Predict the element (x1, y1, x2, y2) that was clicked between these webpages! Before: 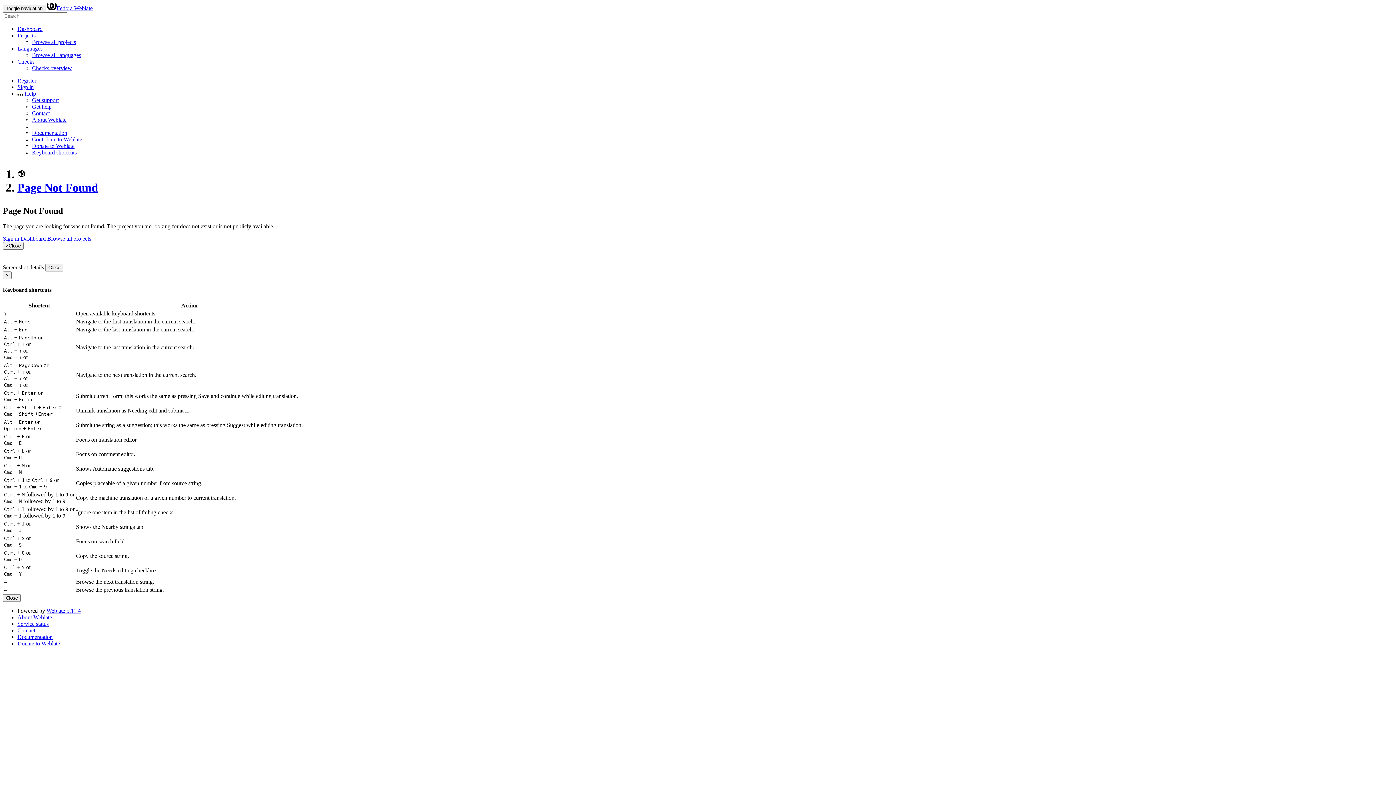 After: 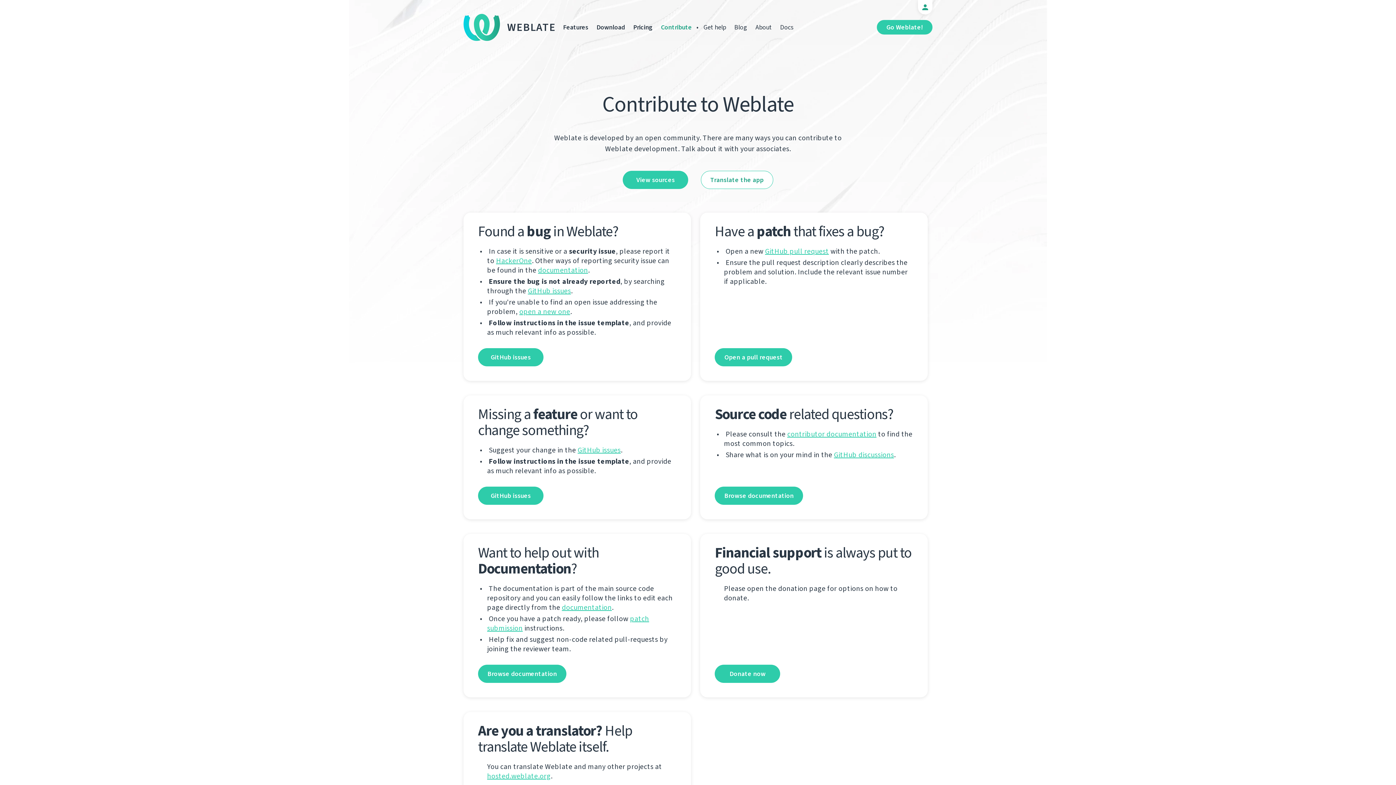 Action: label: Contribute to Weblate bbox: (32, 136, 82, 142)